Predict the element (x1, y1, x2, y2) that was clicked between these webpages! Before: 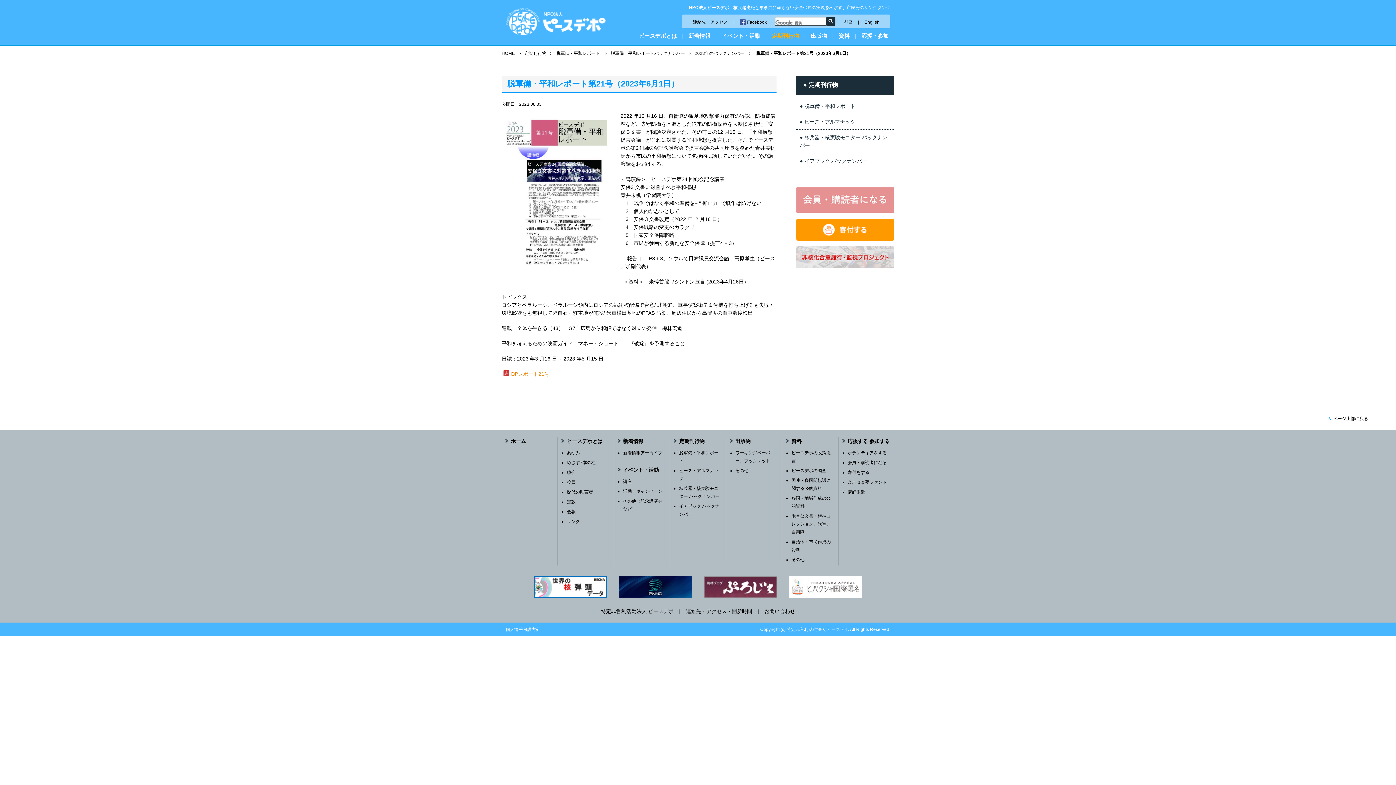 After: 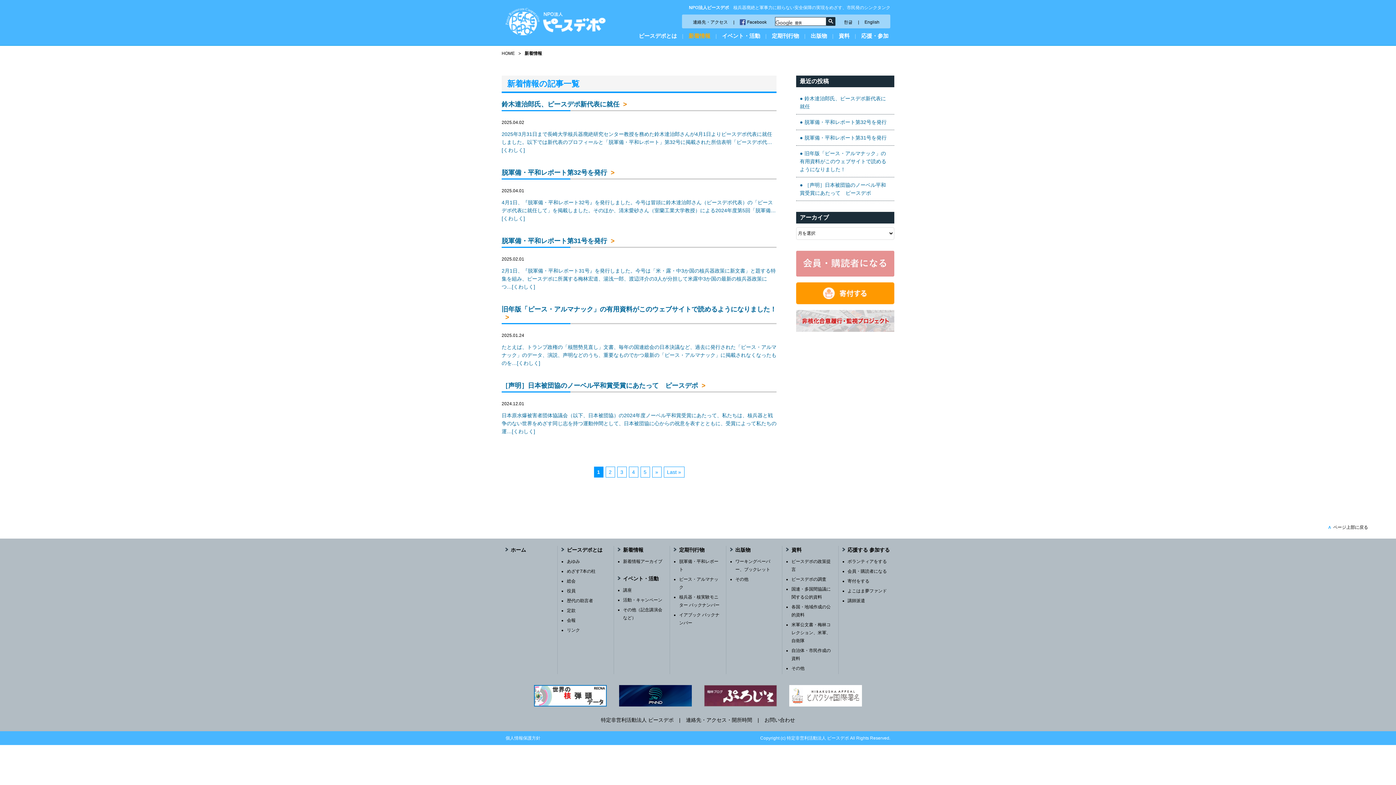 Action: label: 新着情報アーカイブ bbox: (623, 450, 662, 455)